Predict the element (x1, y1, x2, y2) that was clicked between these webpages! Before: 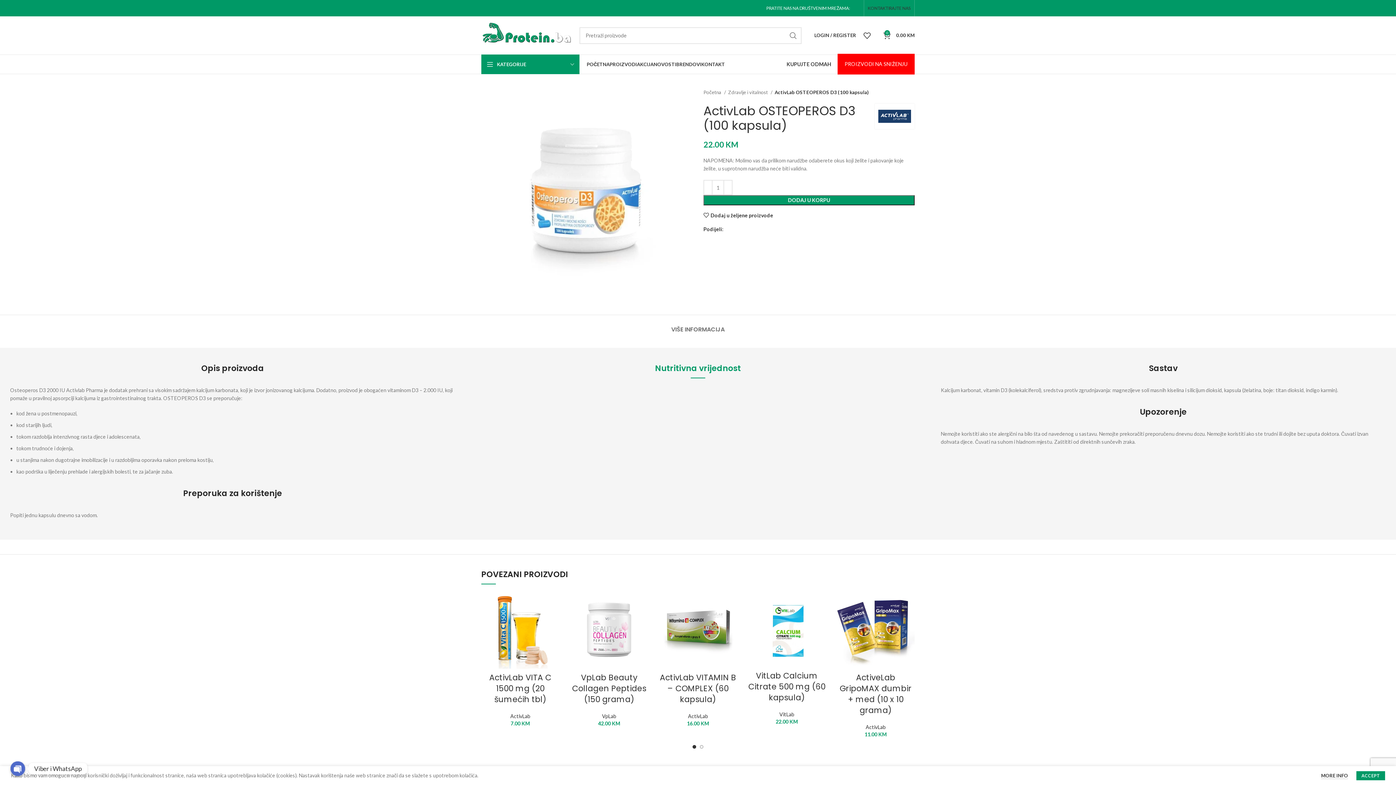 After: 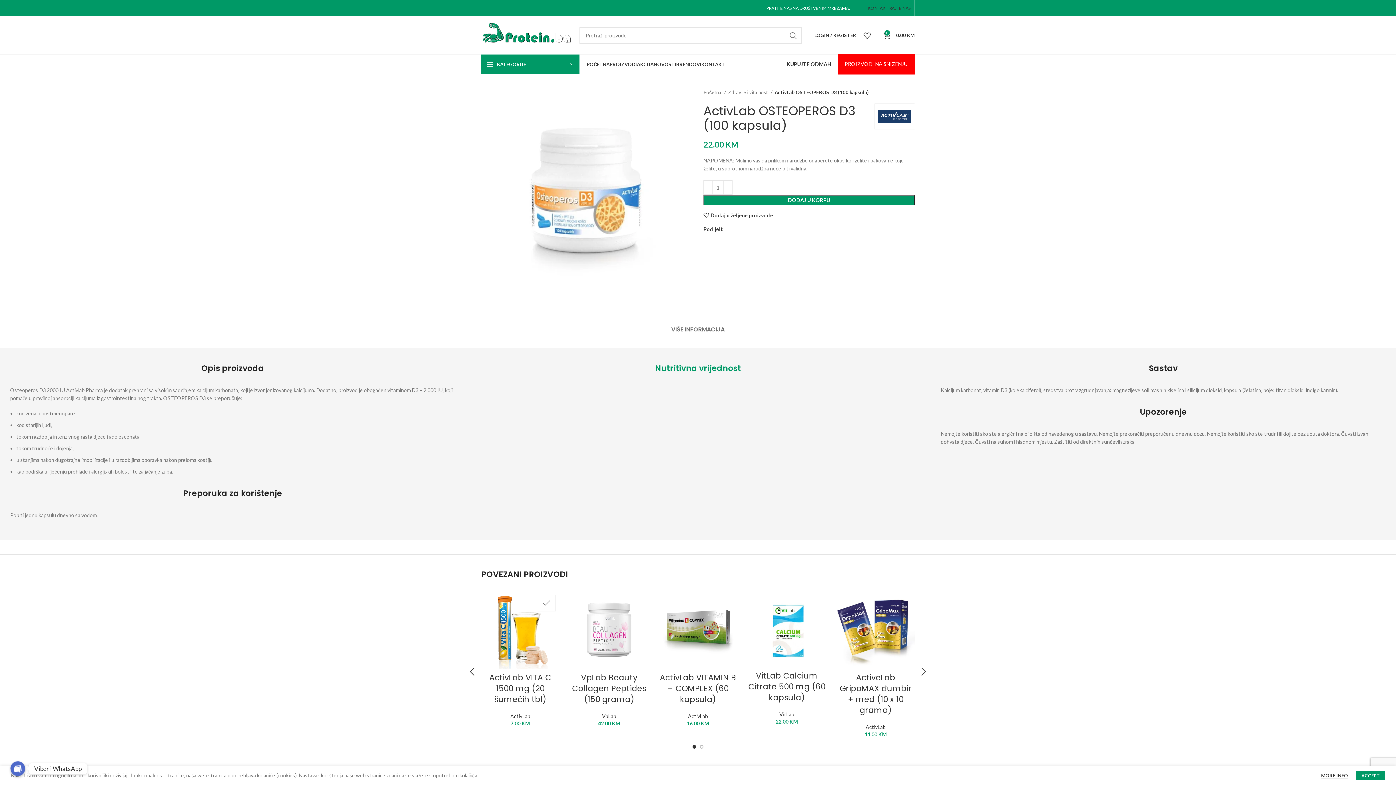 Action: bbox: (544, 594, 563, 611) label: Dodaj u željene proizvode